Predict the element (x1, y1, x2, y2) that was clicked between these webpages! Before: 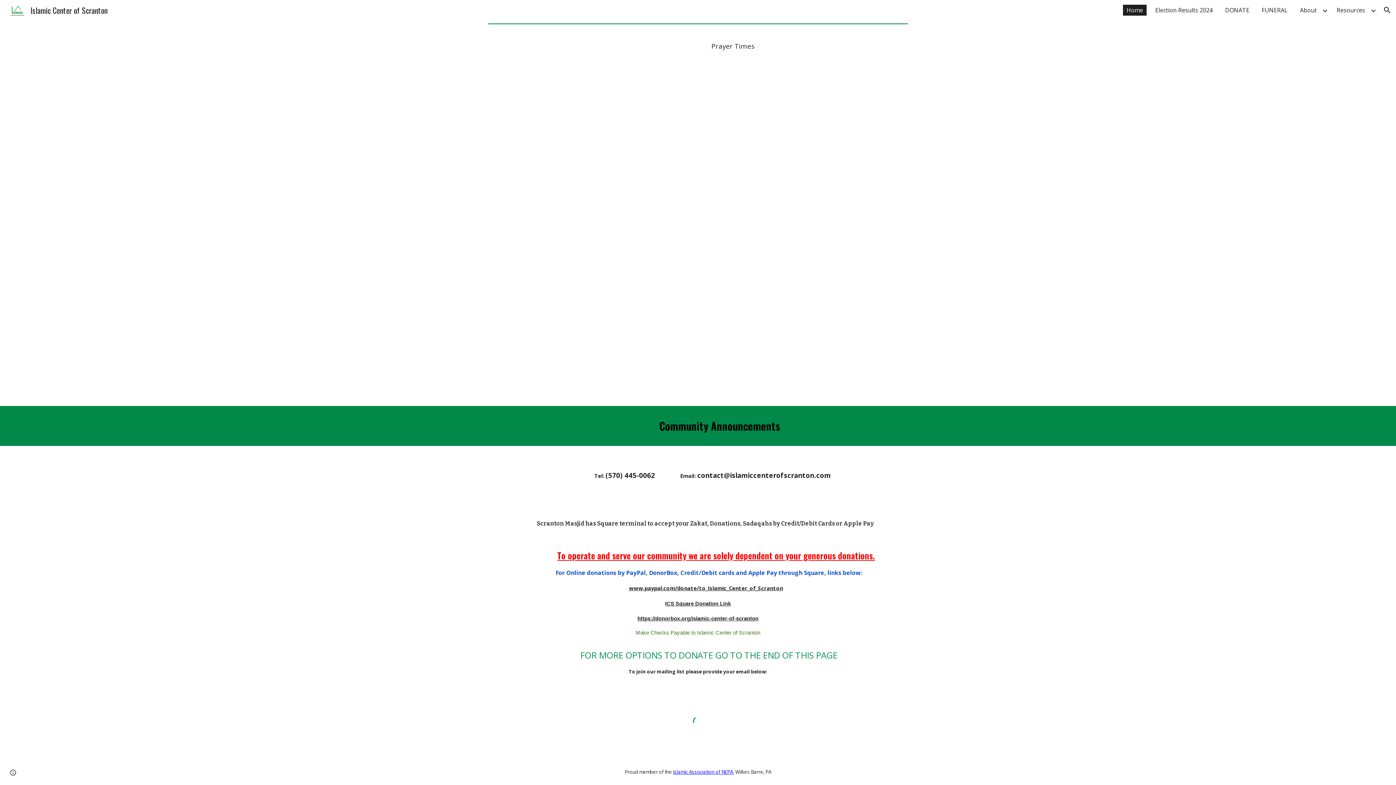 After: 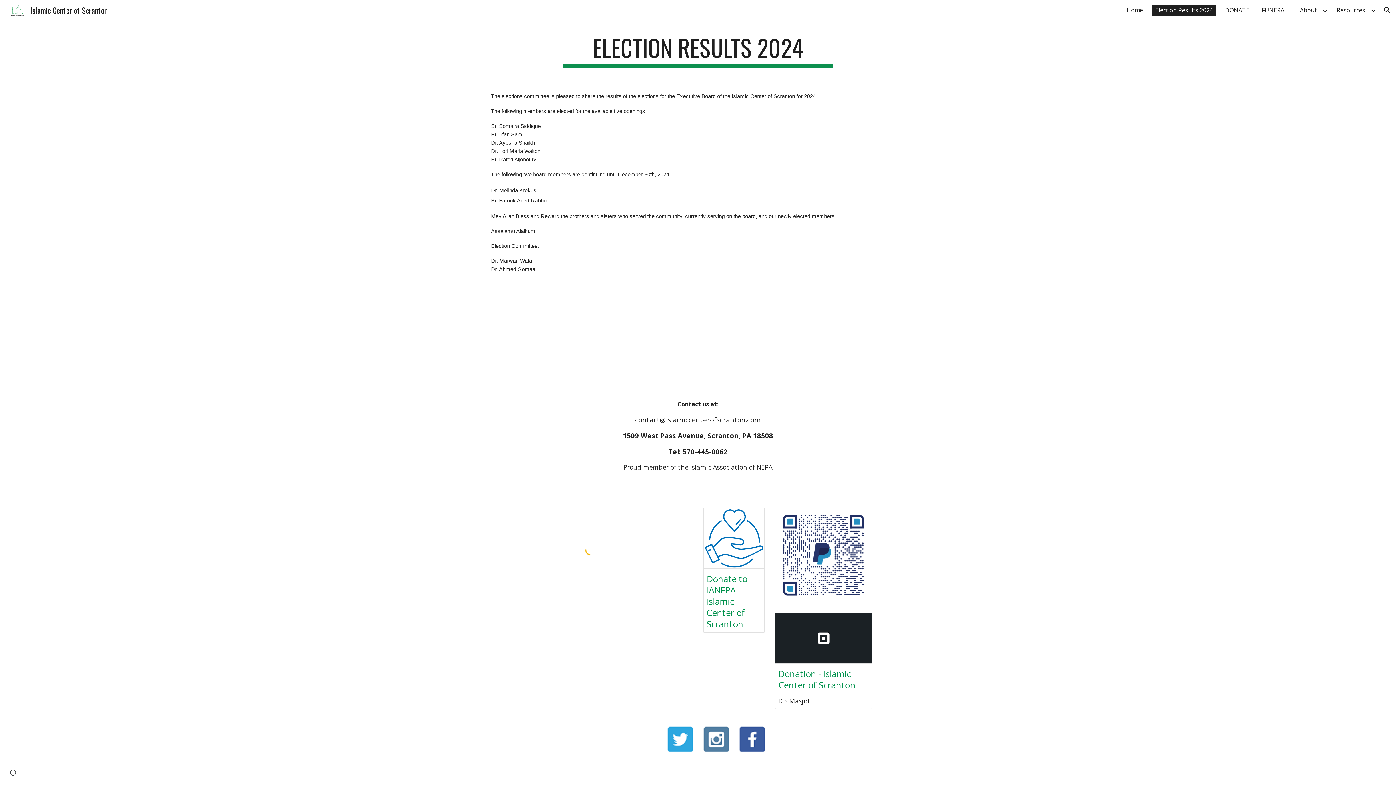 Action: label: Election Results 2024 bbox: (1152, 4, 1216, 15)